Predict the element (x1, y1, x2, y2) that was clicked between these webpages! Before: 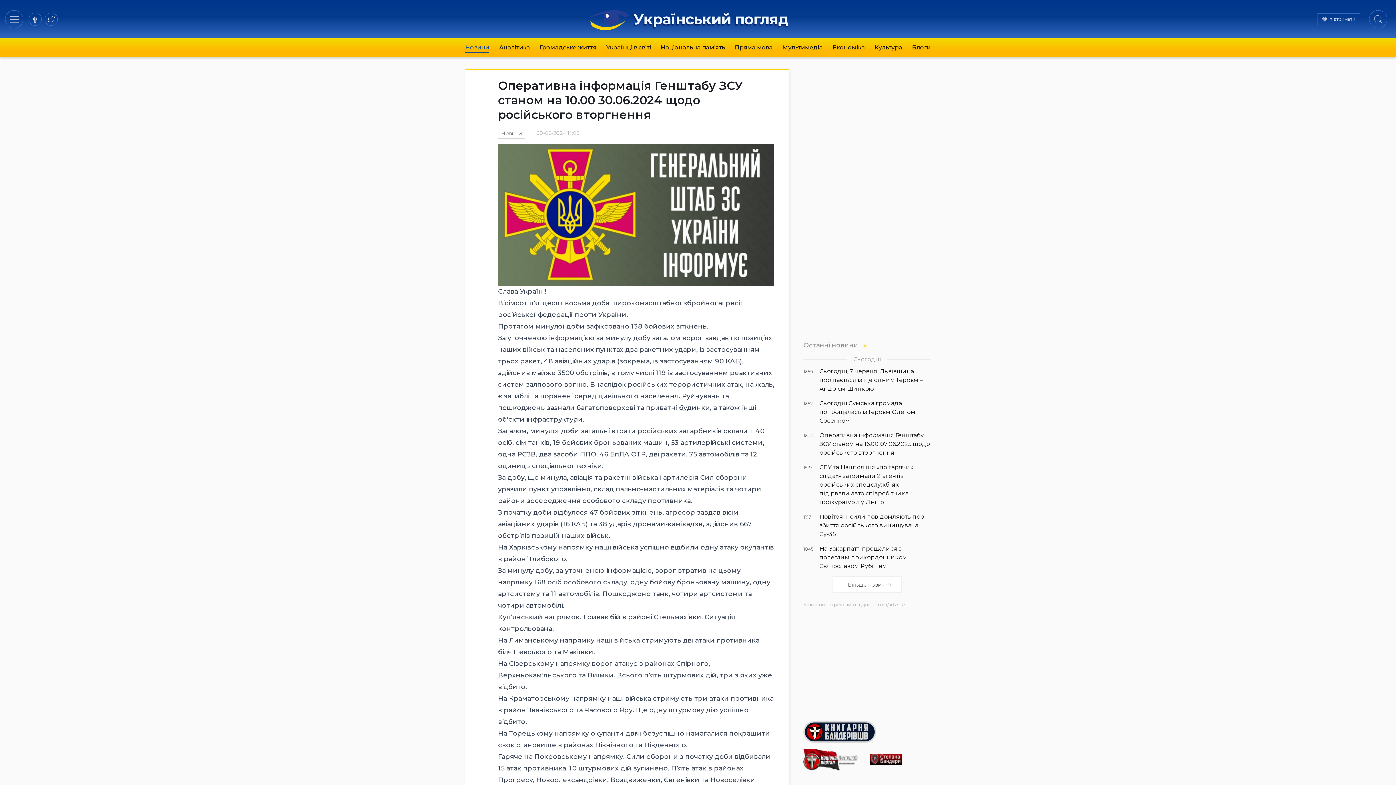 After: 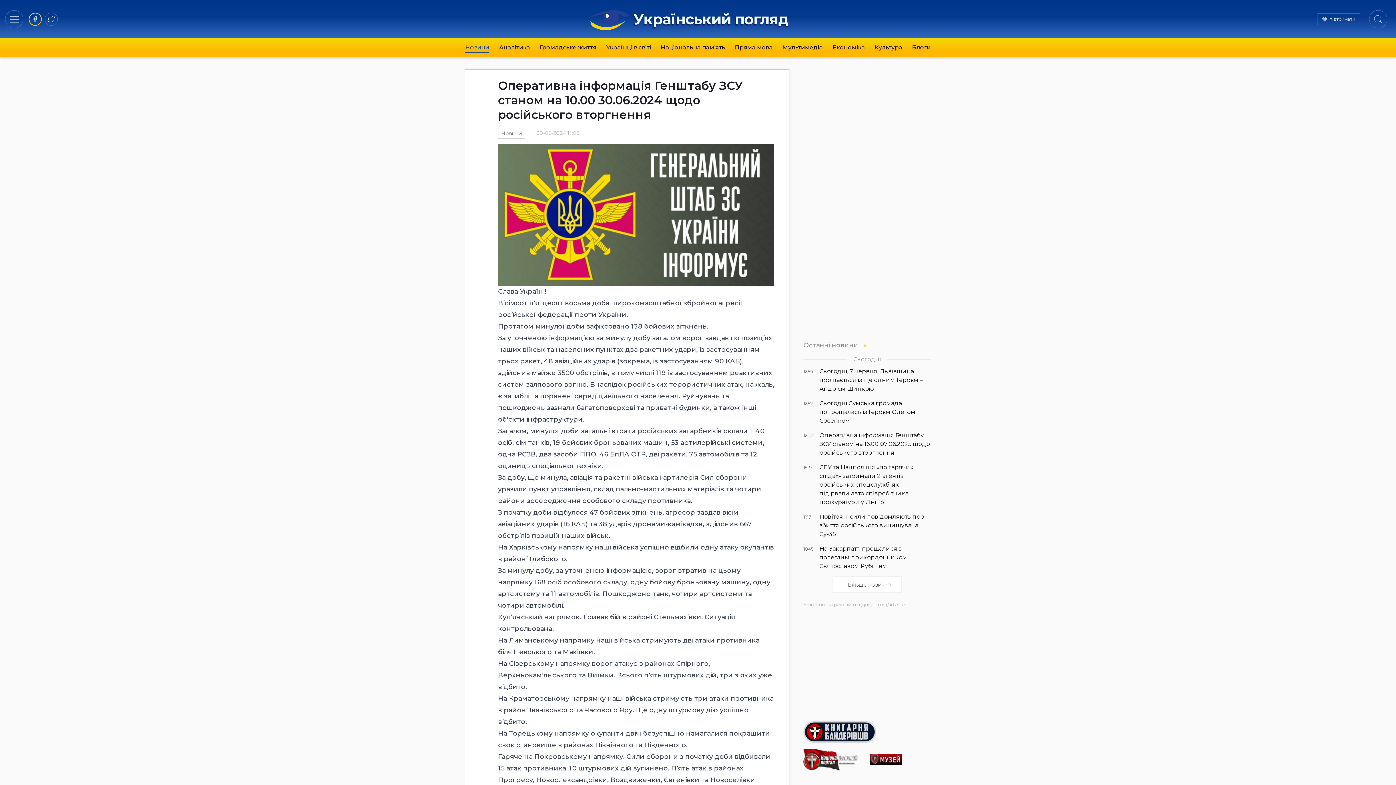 Action: bbox: (28, 12, 41, 25)